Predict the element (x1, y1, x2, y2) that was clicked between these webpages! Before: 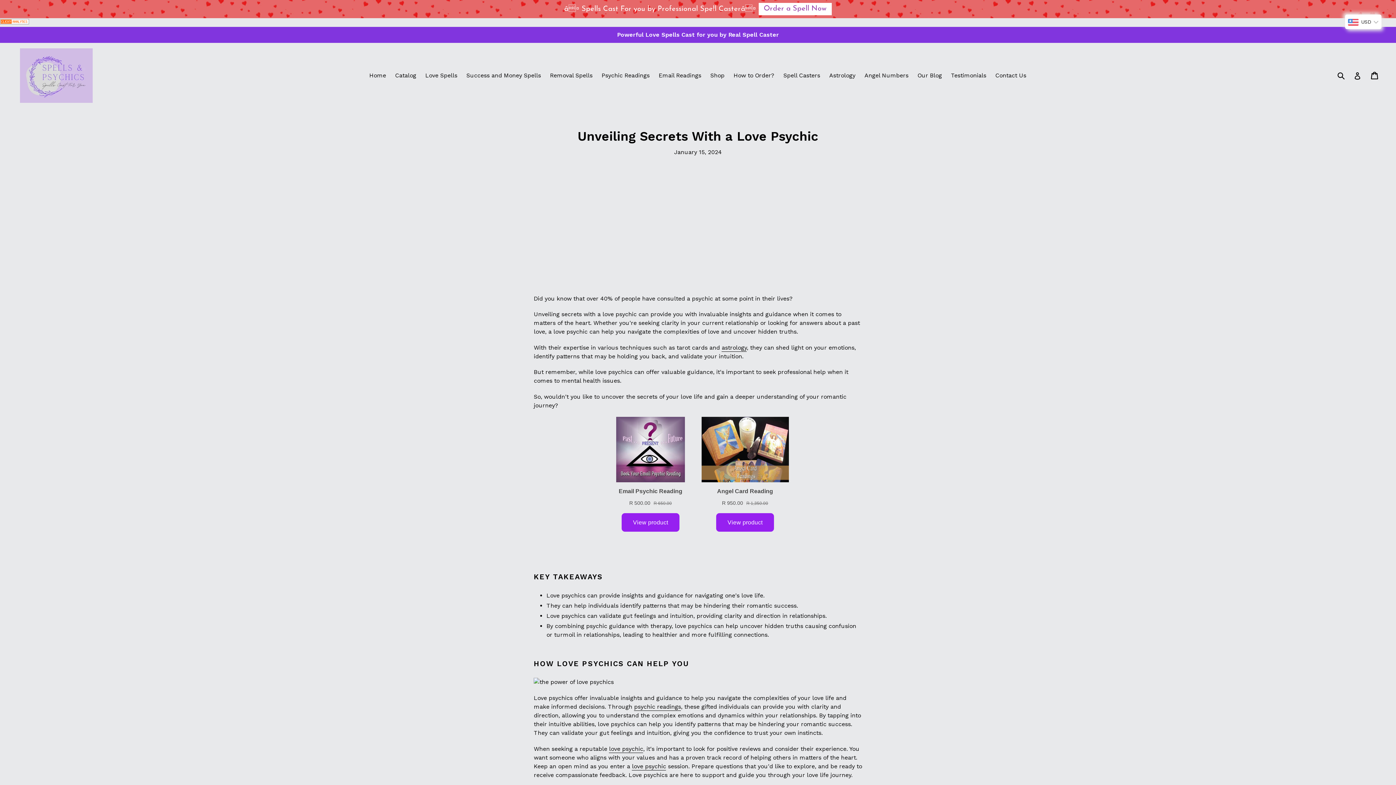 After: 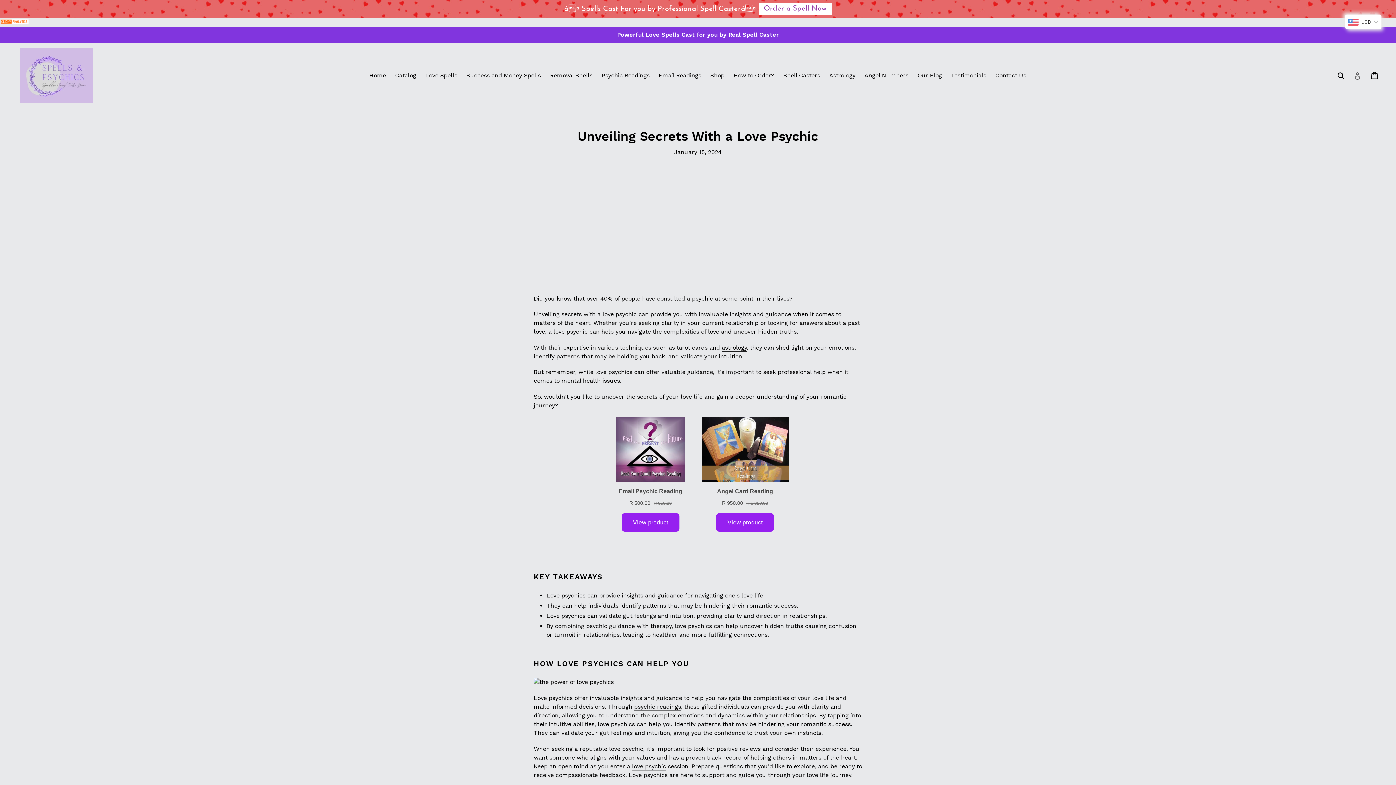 Action: bbox: (1354, 68, 1361, 82)